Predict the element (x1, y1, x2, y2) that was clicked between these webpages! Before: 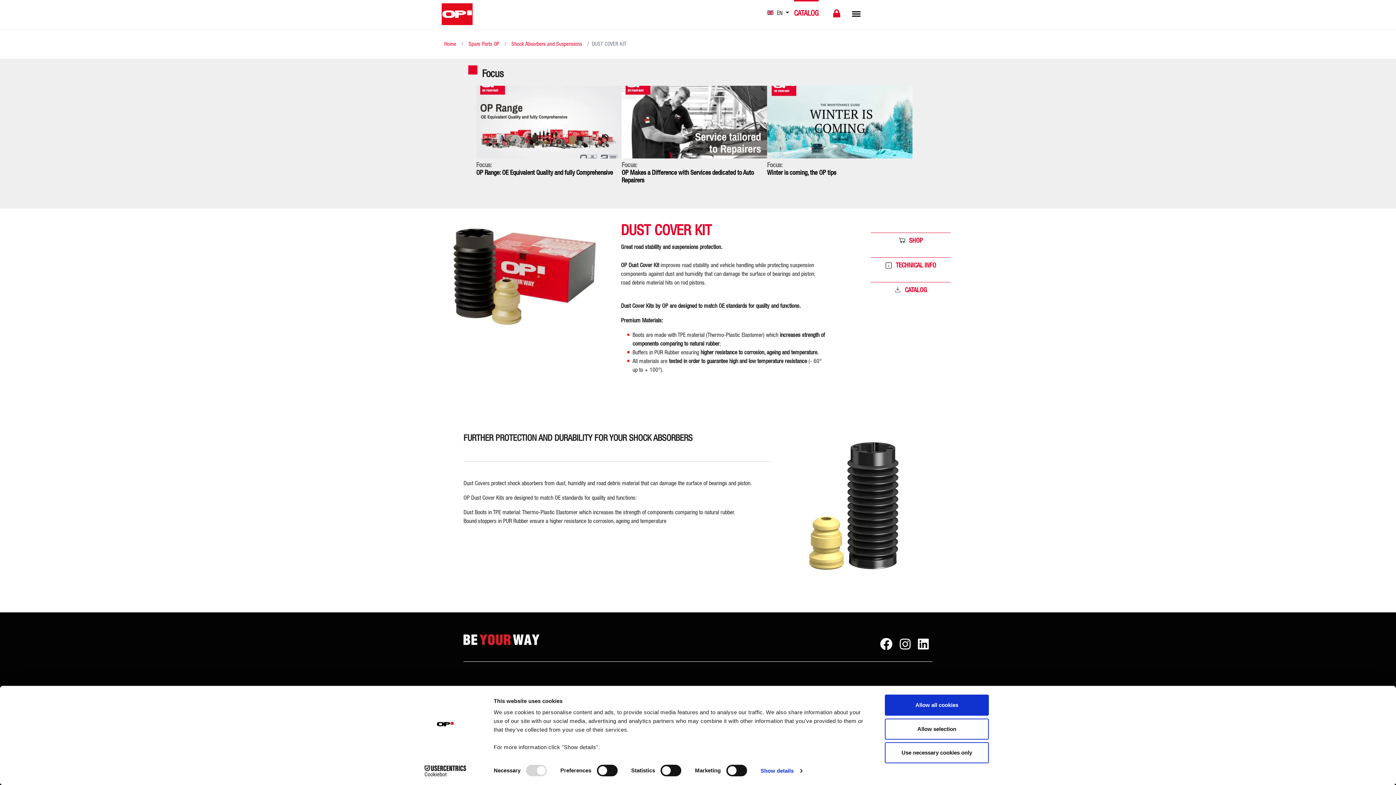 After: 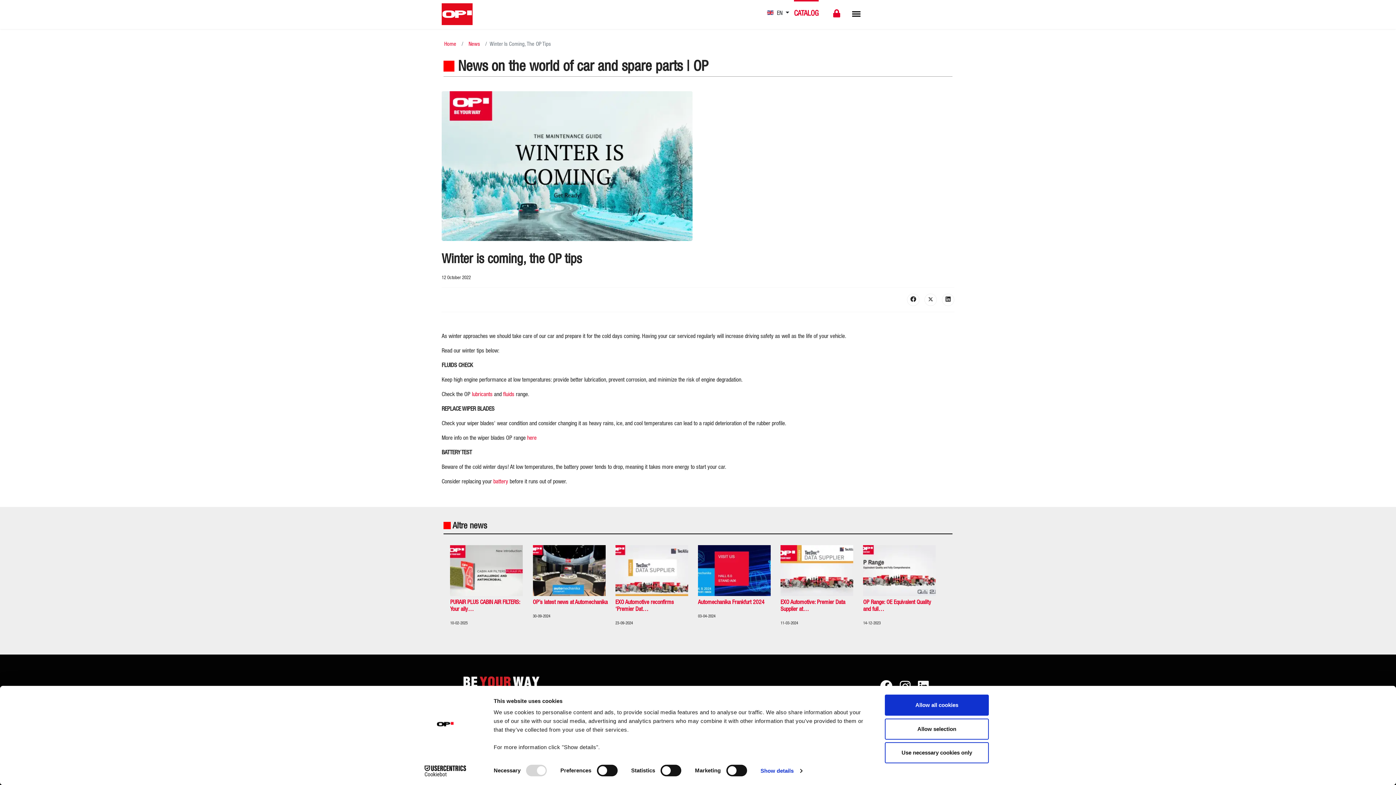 Action: bbox: (767, 85, 912, 158)